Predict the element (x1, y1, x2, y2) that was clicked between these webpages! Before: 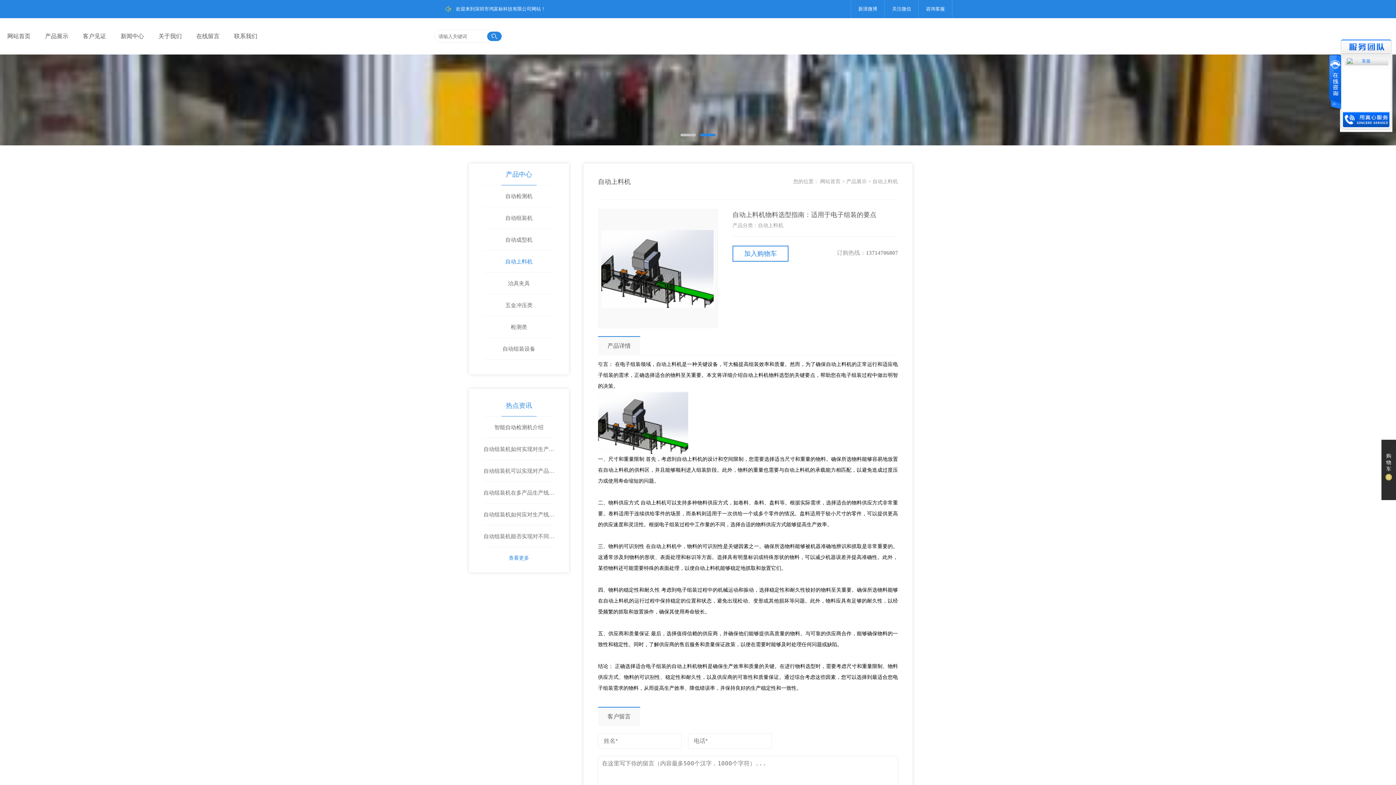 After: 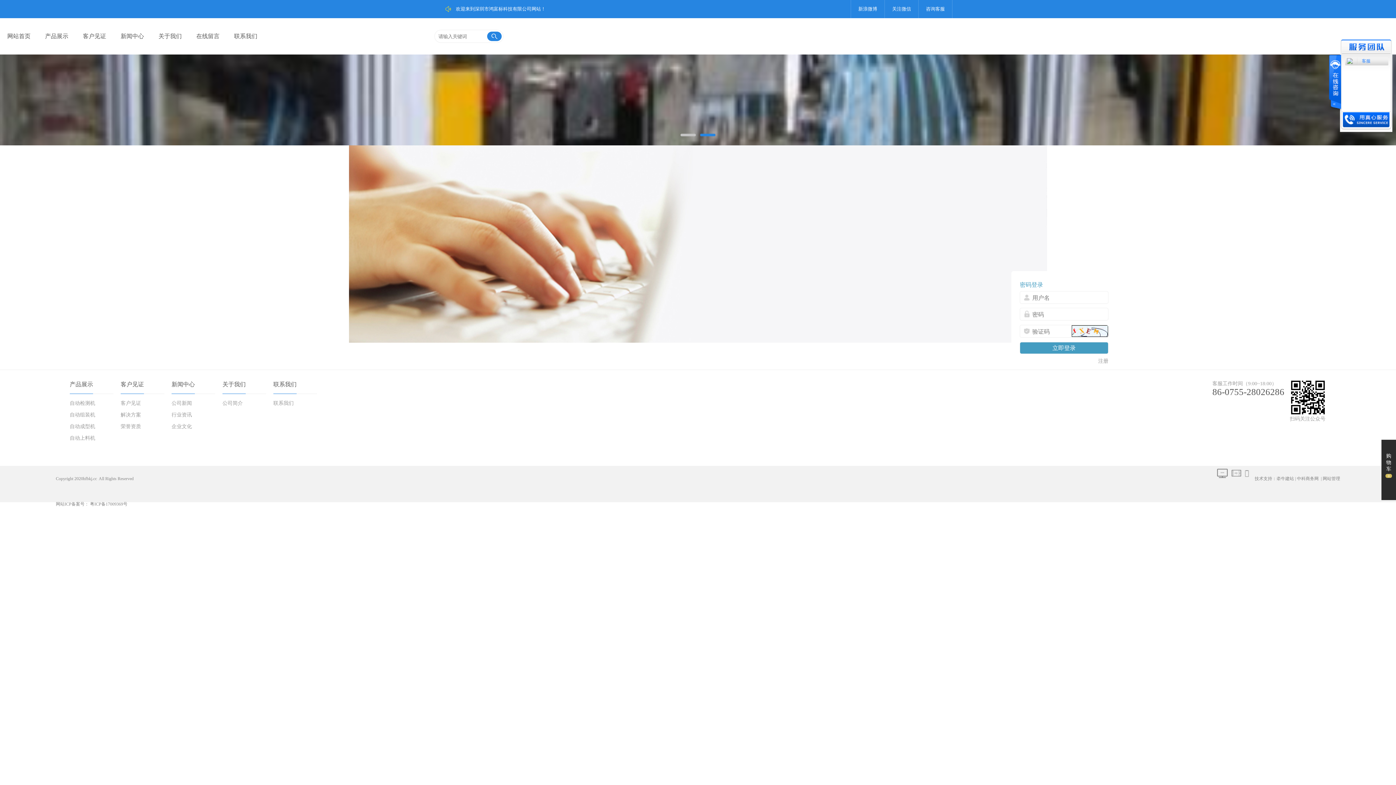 Action: bbox: (732, 245, 788, 261) label: 加入购物车